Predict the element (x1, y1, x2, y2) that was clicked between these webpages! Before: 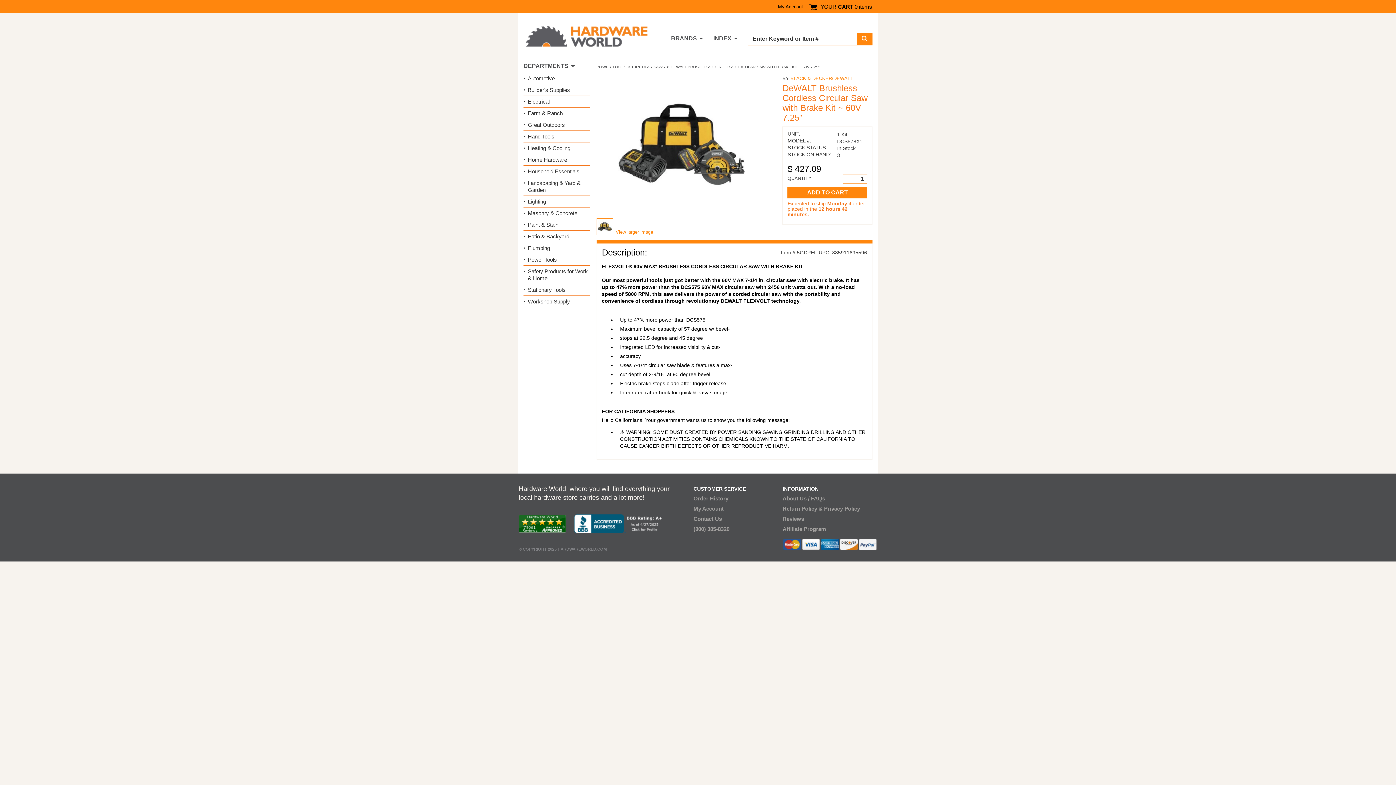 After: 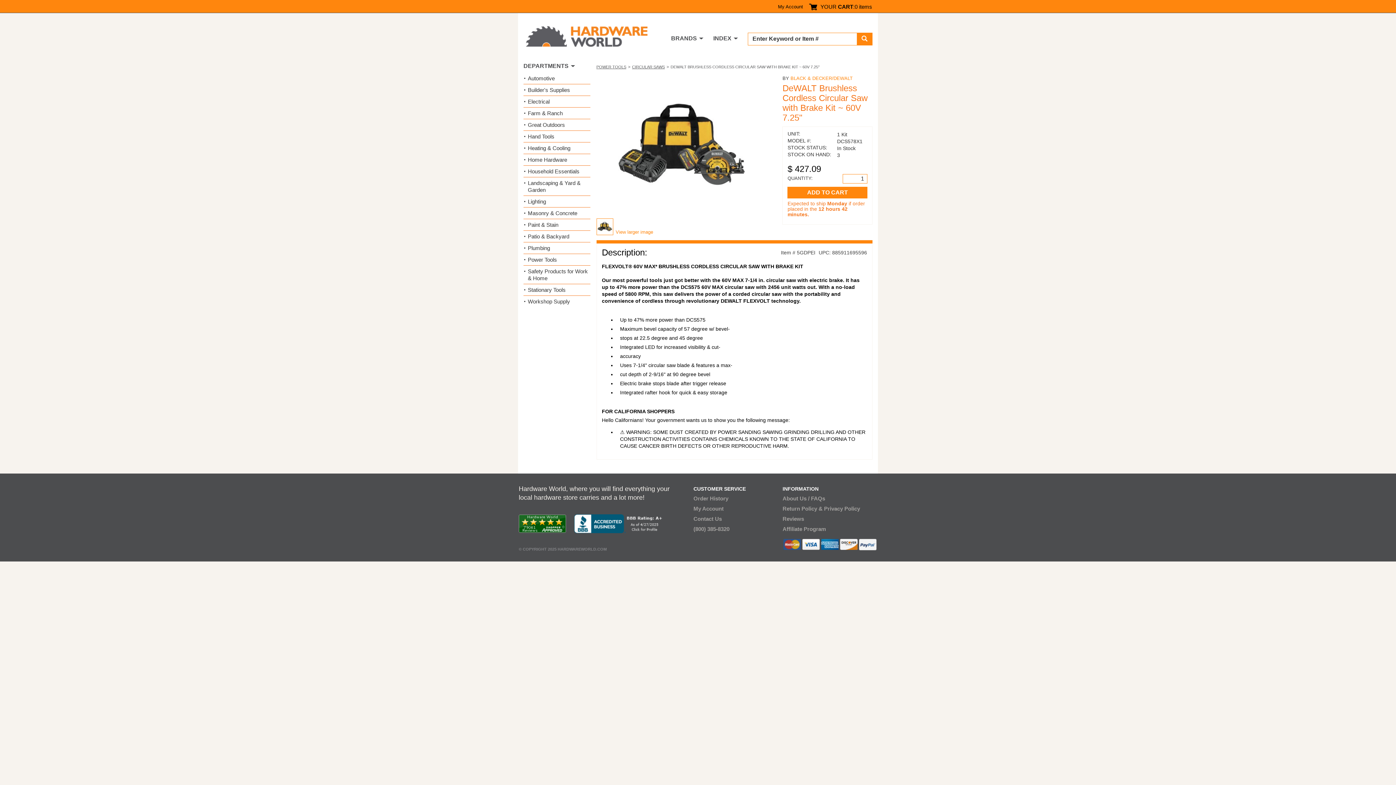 Action: bbox: (783, 539, 800, 550)